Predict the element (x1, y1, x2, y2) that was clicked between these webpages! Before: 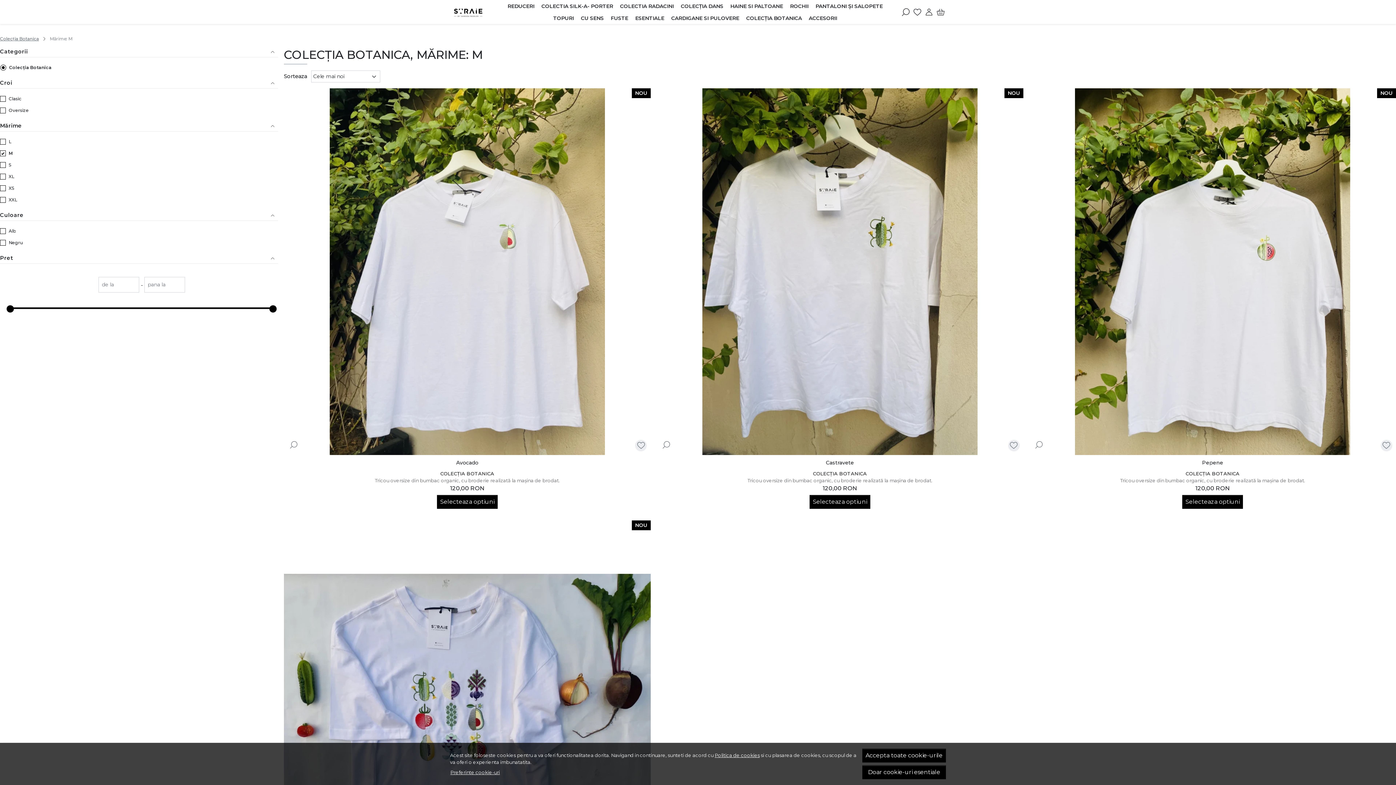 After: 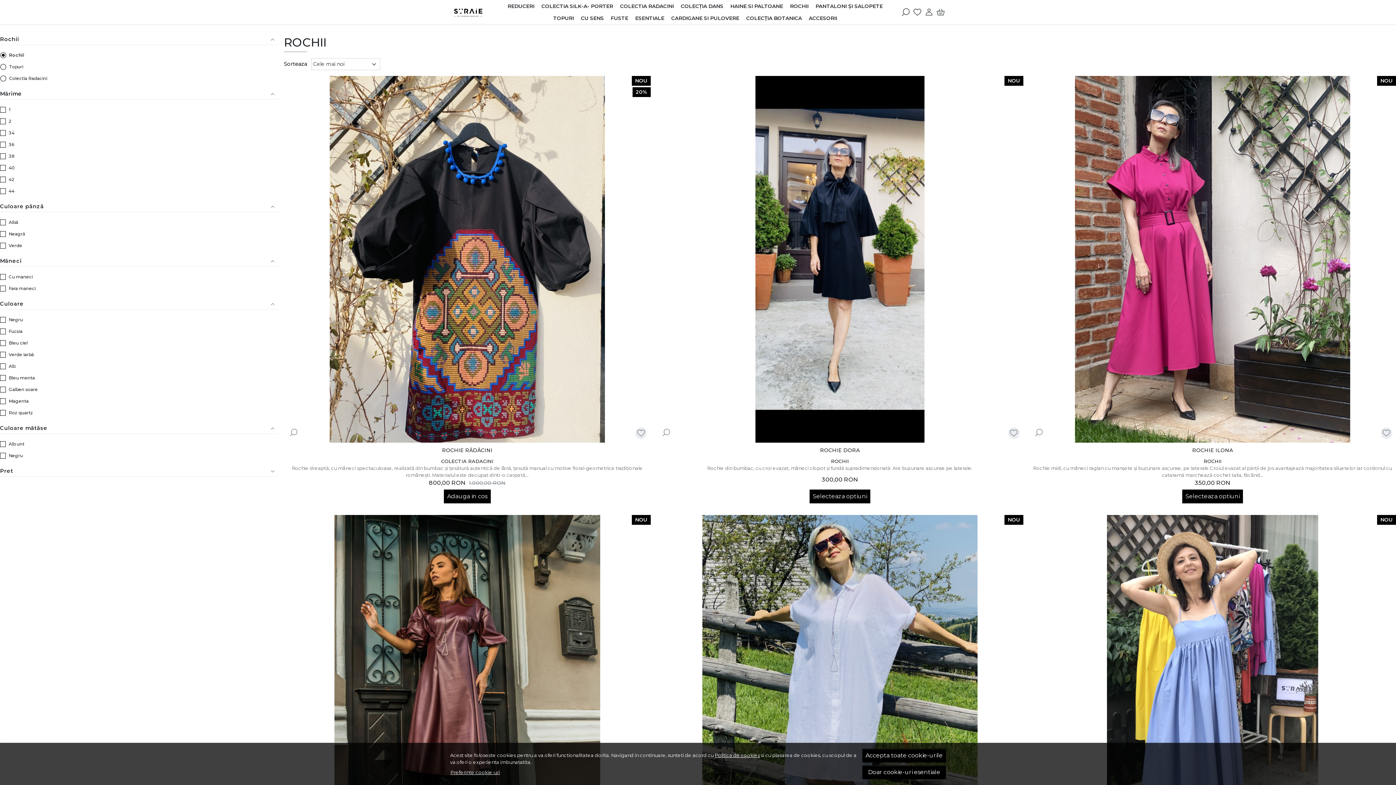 Action: bbox: (786, 0, 812, 12) label: ROCHII